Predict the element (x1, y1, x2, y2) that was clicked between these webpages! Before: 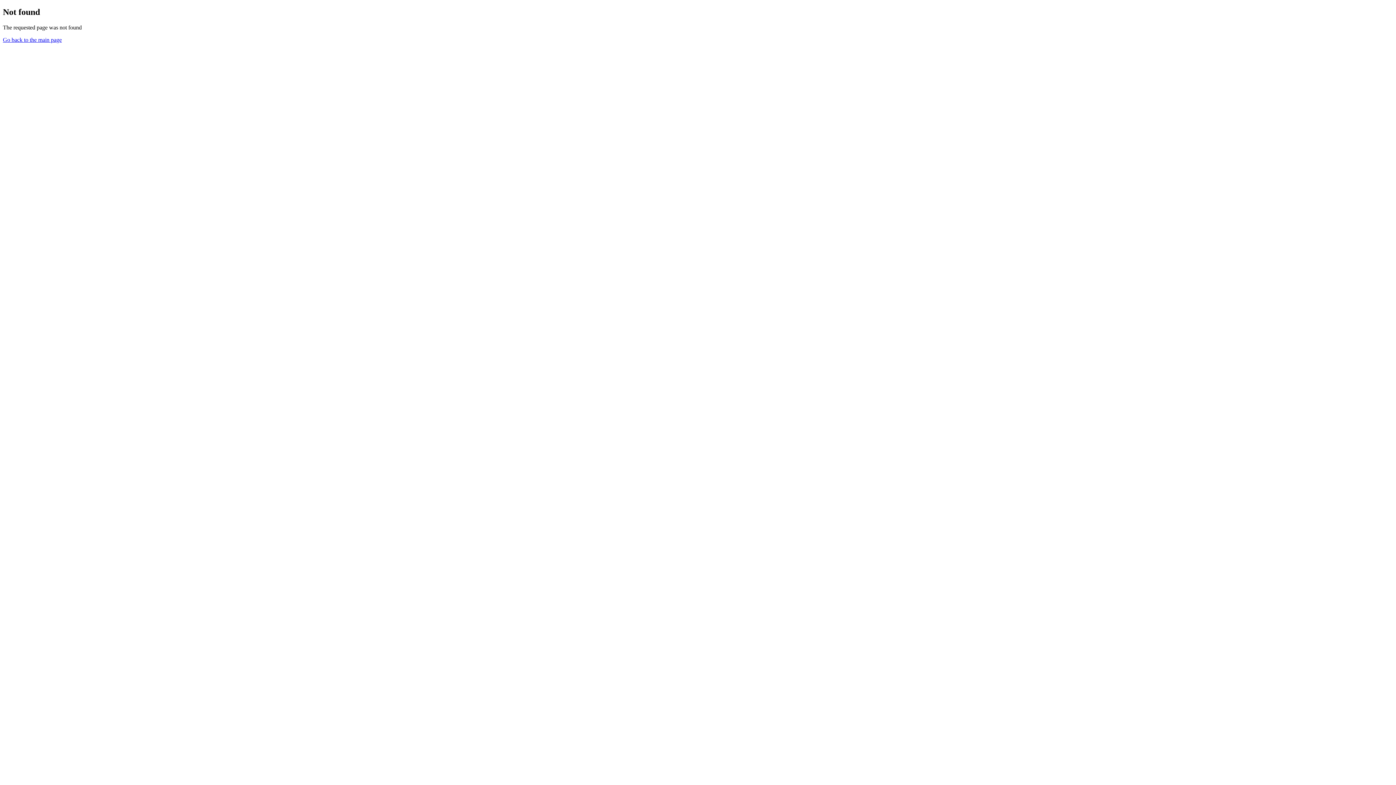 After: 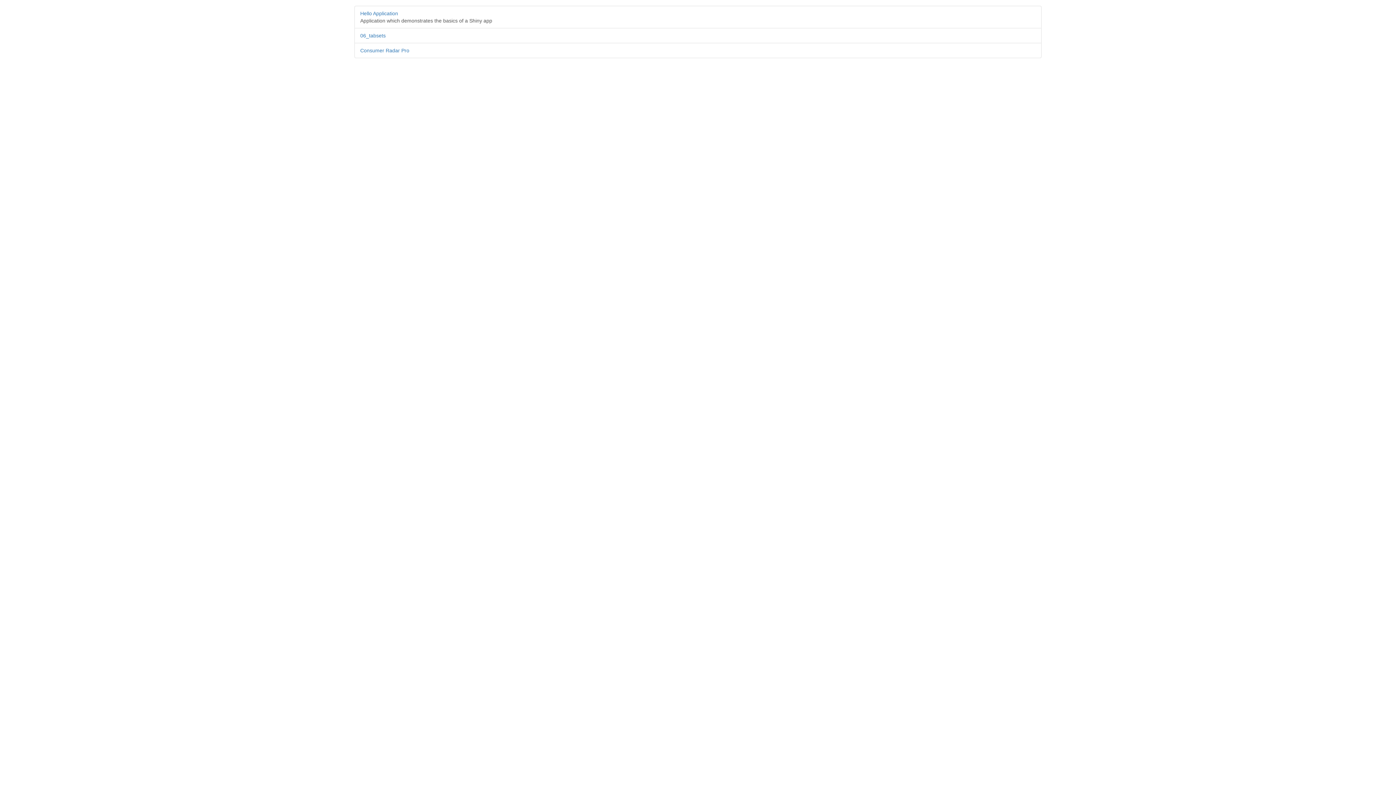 Action: label: Go back to the main page bbox: (2, 36, 61, 42)